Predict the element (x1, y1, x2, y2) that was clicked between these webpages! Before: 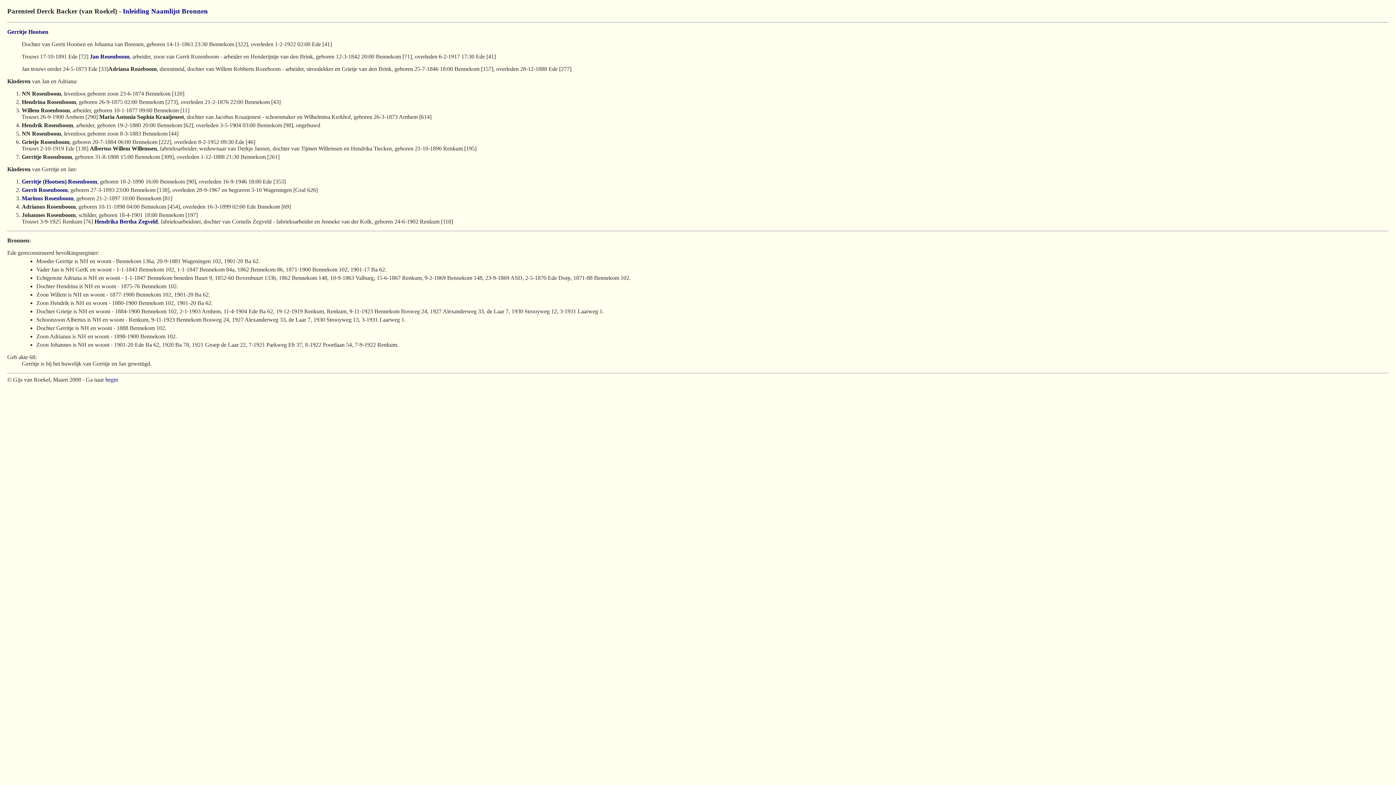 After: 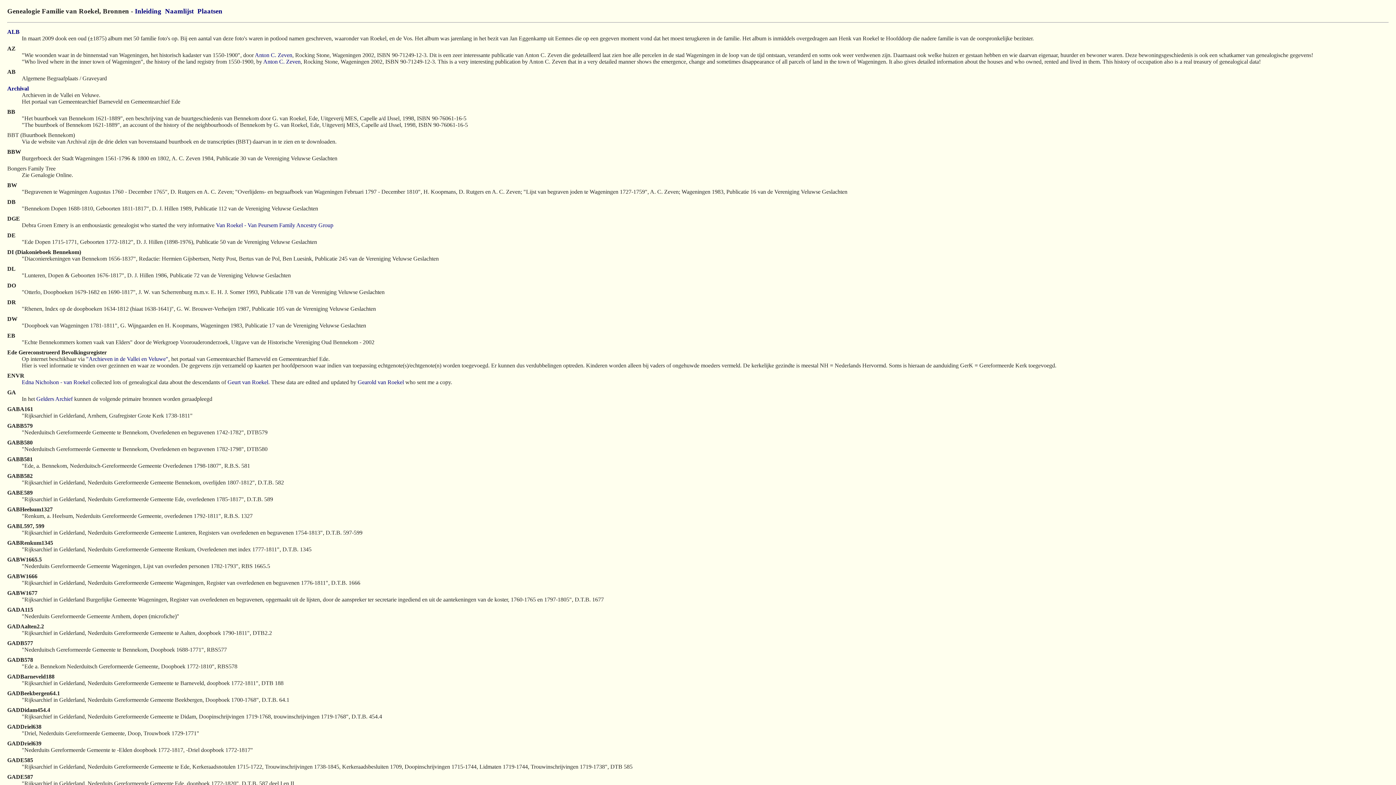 Action: bbox: (181, 7, 208, 14) label: Bronnen